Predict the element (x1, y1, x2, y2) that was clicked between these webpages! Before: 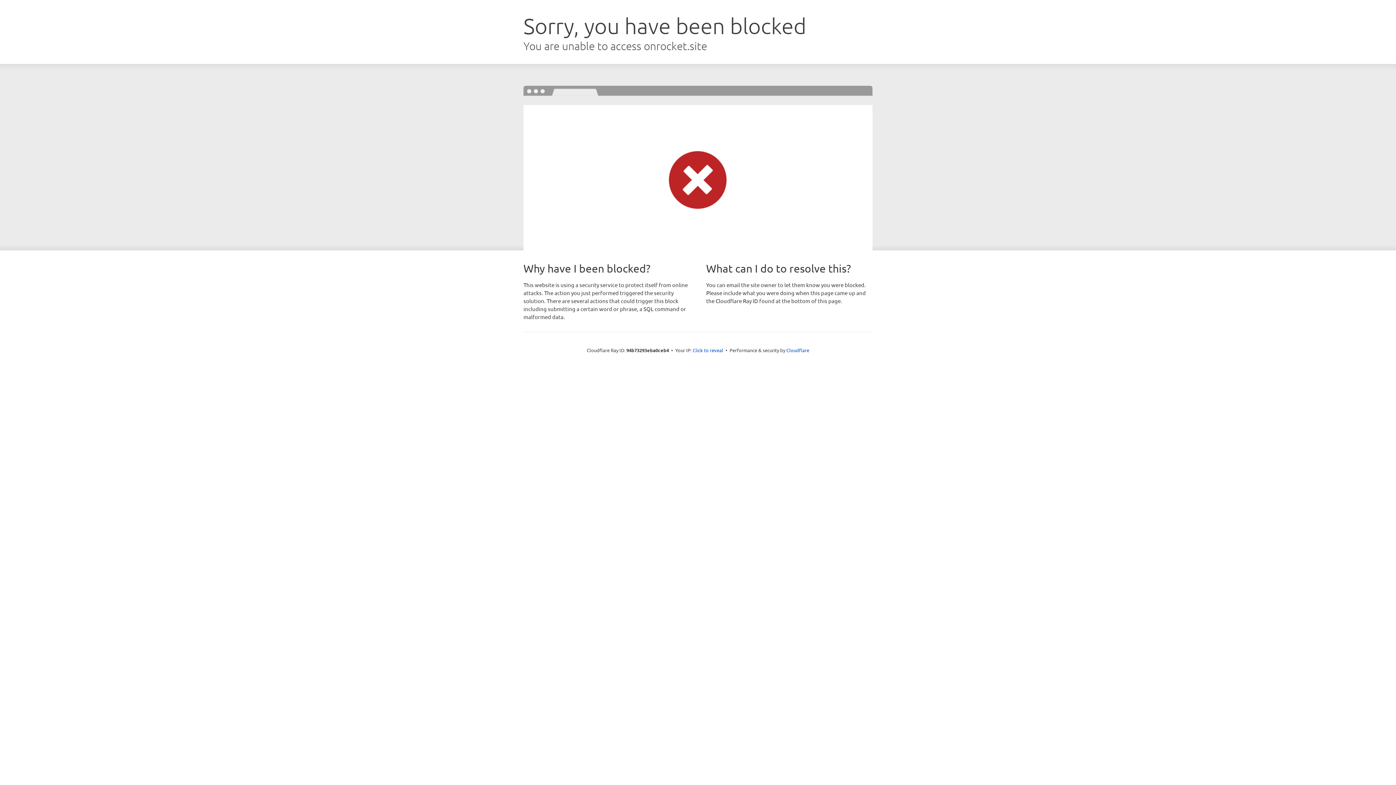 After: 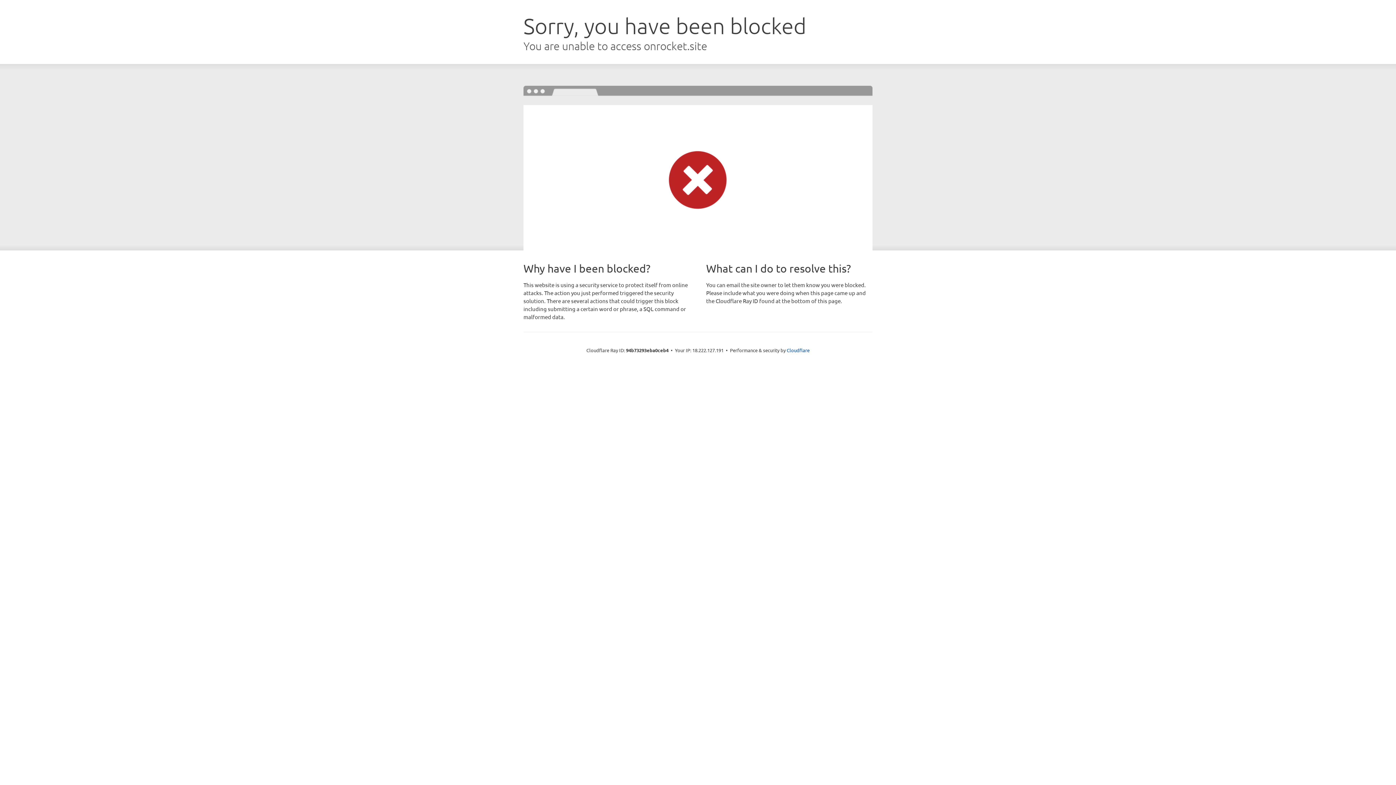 Action: label: Click to reveal bbox: (692, 346, 723, 353)